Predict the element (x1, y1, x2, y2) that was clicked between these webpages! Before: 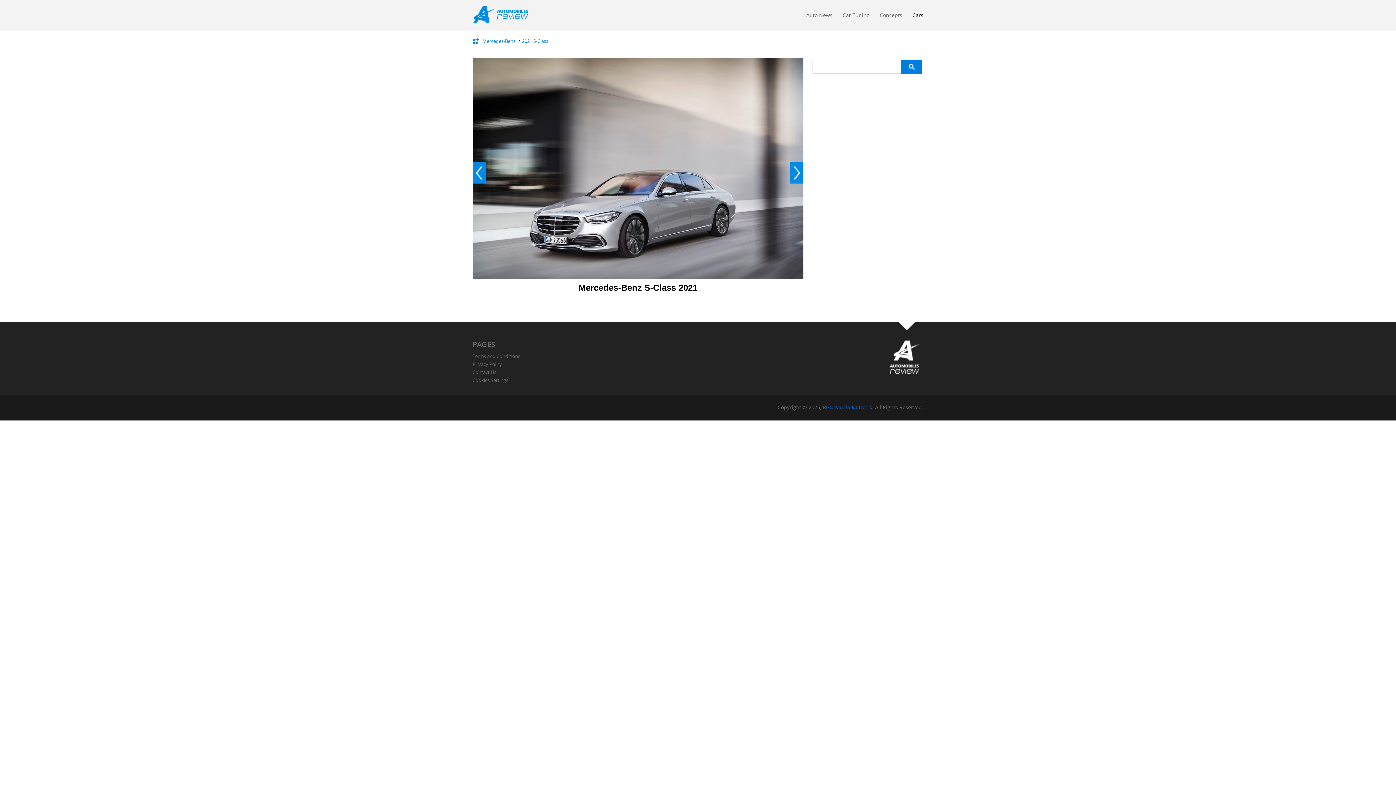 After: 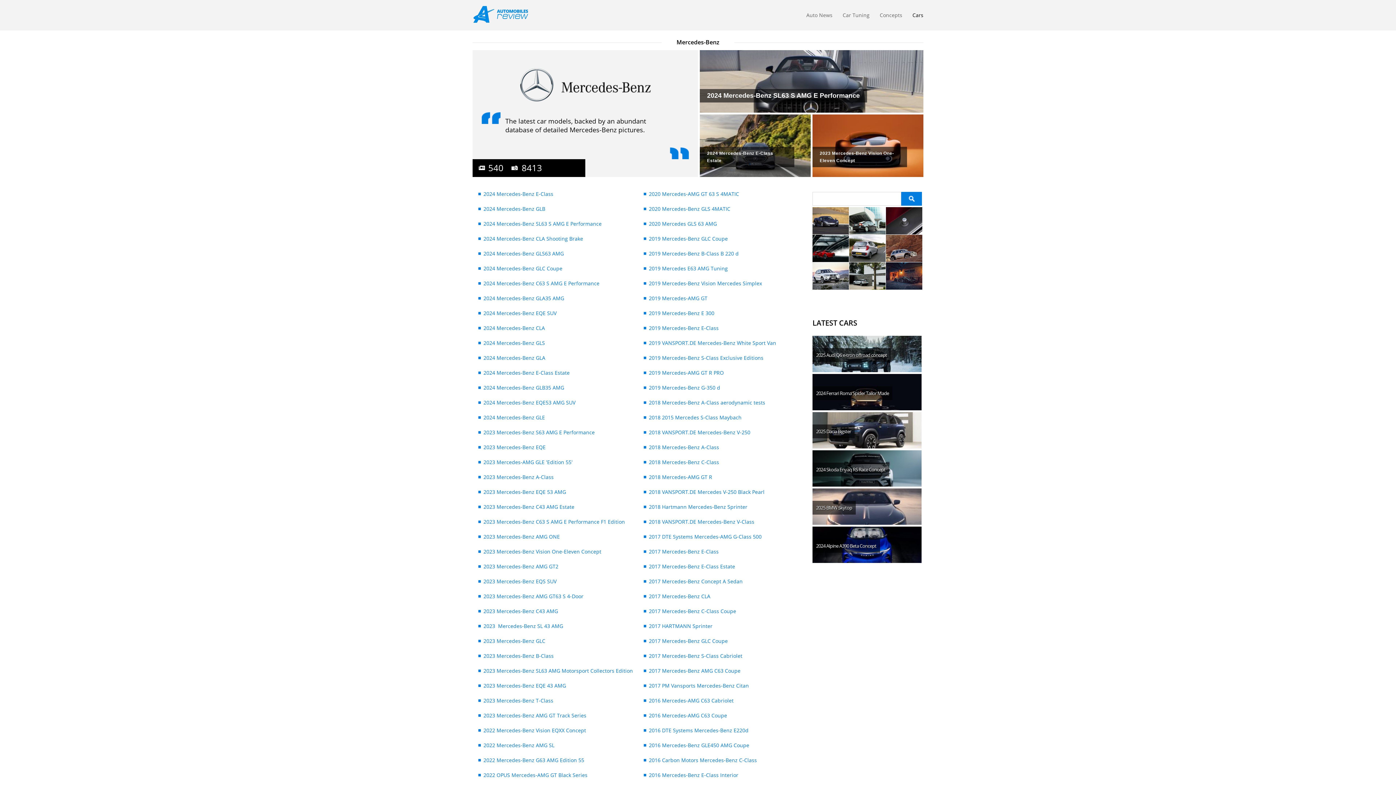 Action: bbox: (482, 37, 515, 44) label: Mercedes-Benz